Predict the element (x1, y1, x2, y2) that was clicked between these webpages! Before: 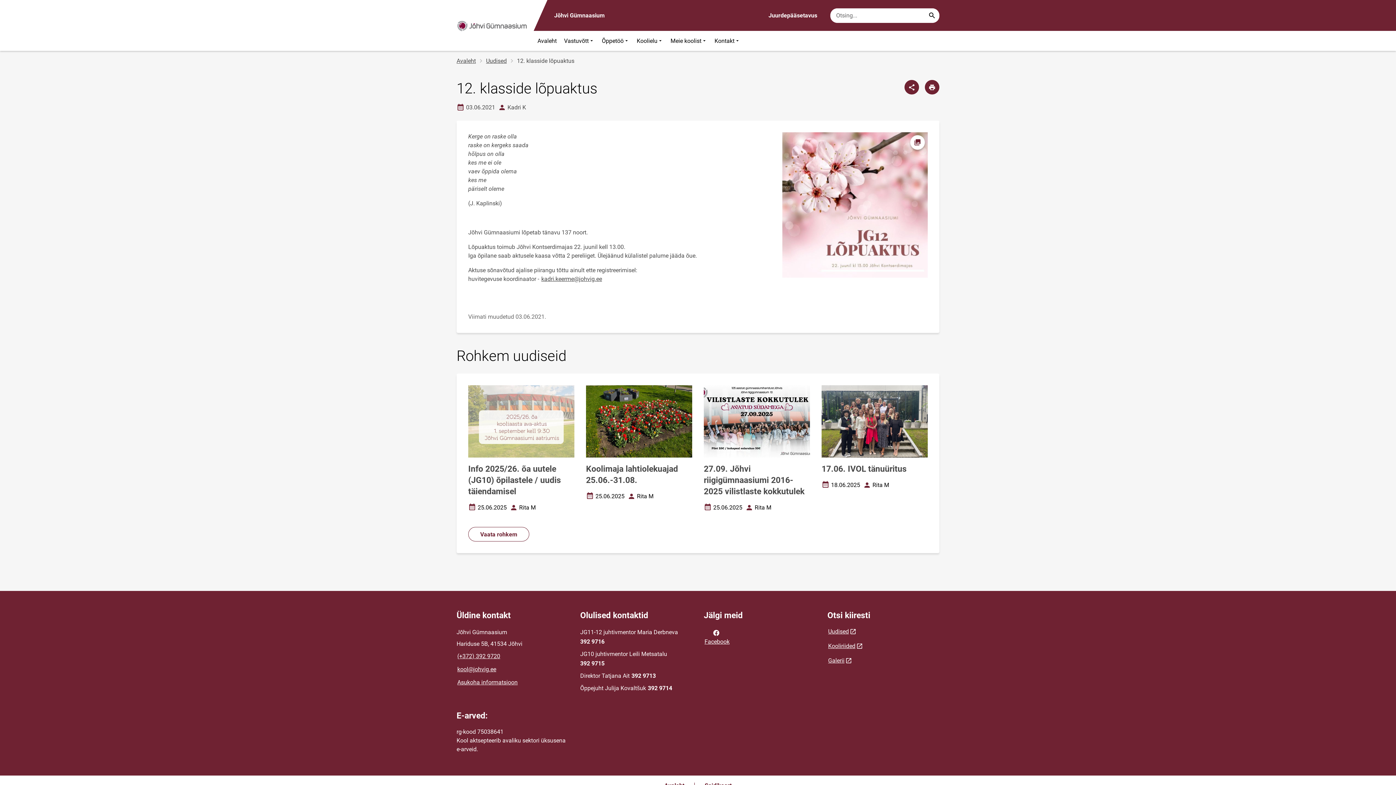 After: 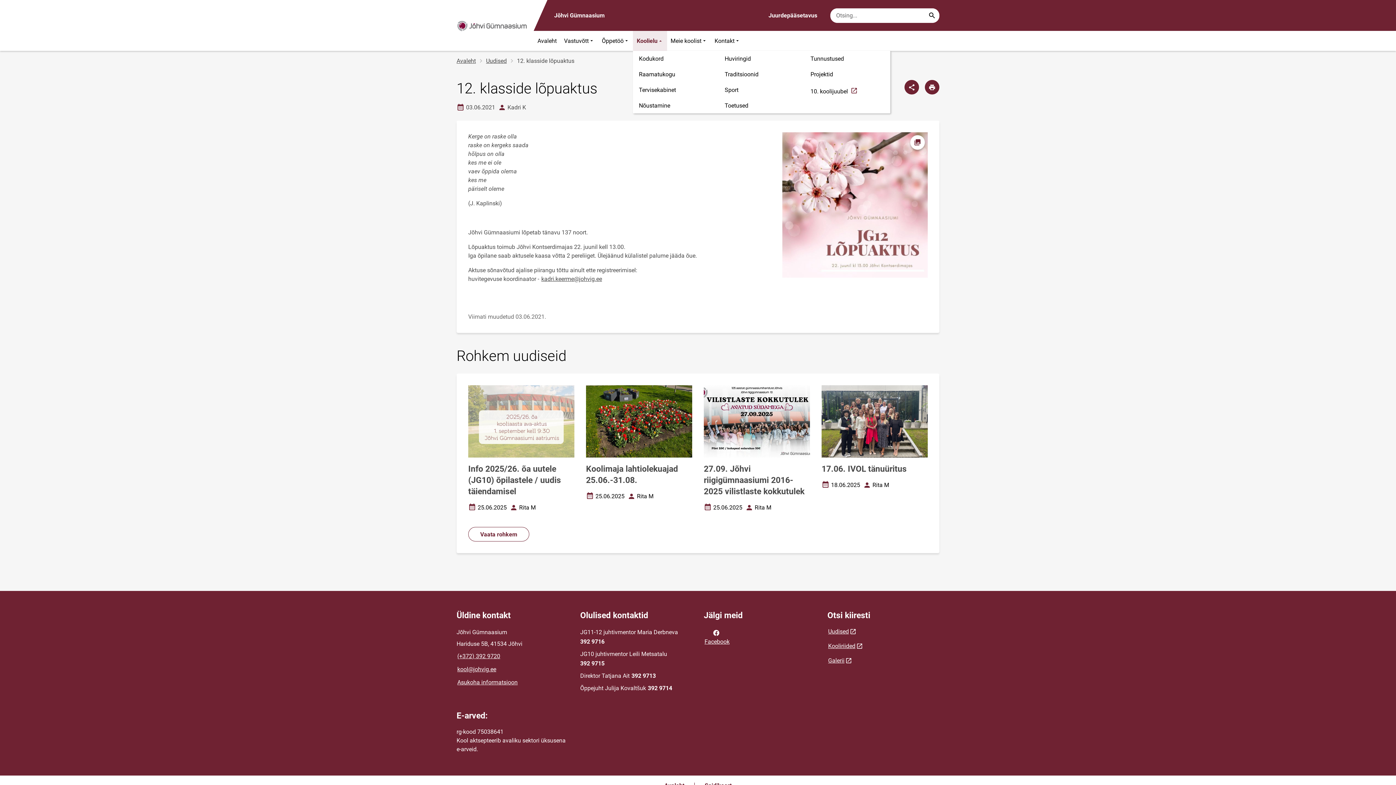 Action: label: Koolielu bbox: (633, 30, 667, 50)